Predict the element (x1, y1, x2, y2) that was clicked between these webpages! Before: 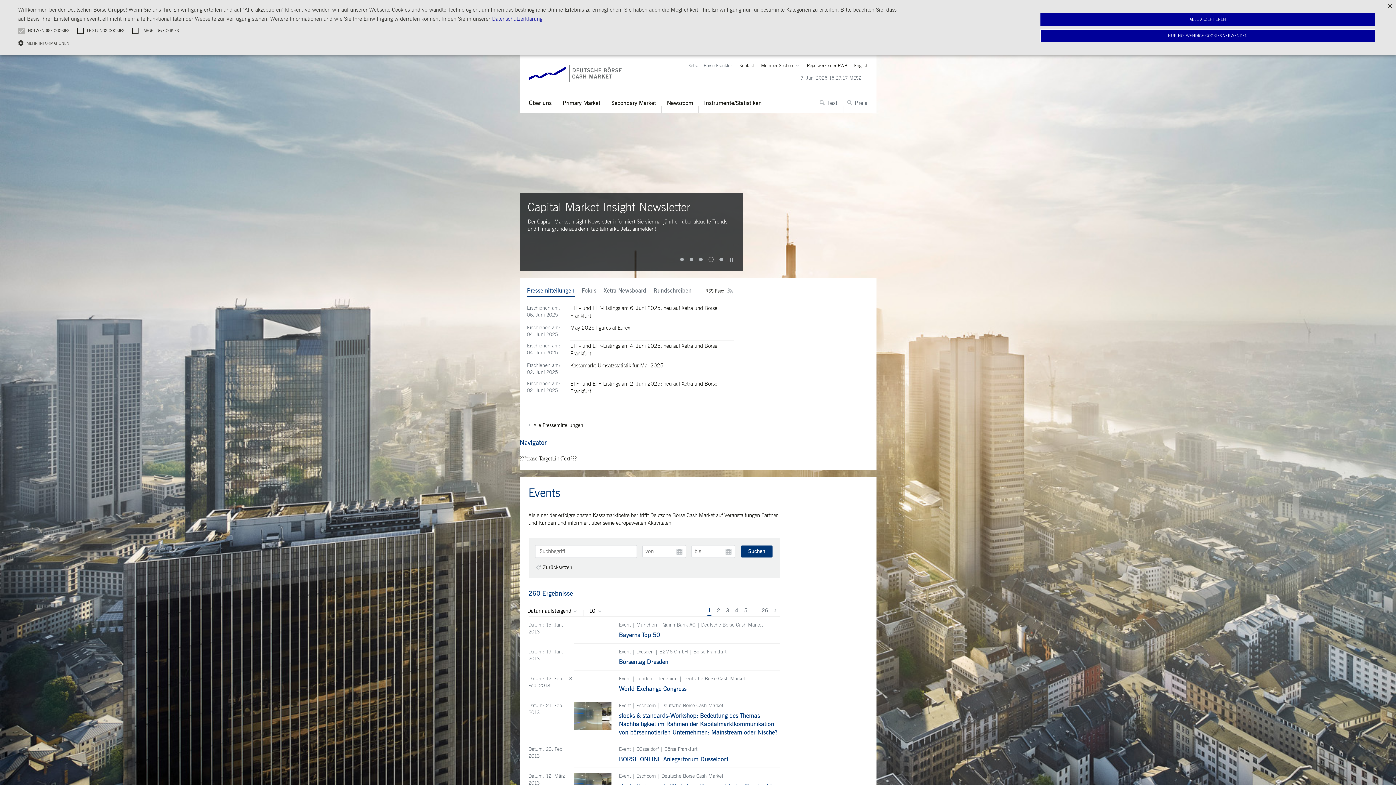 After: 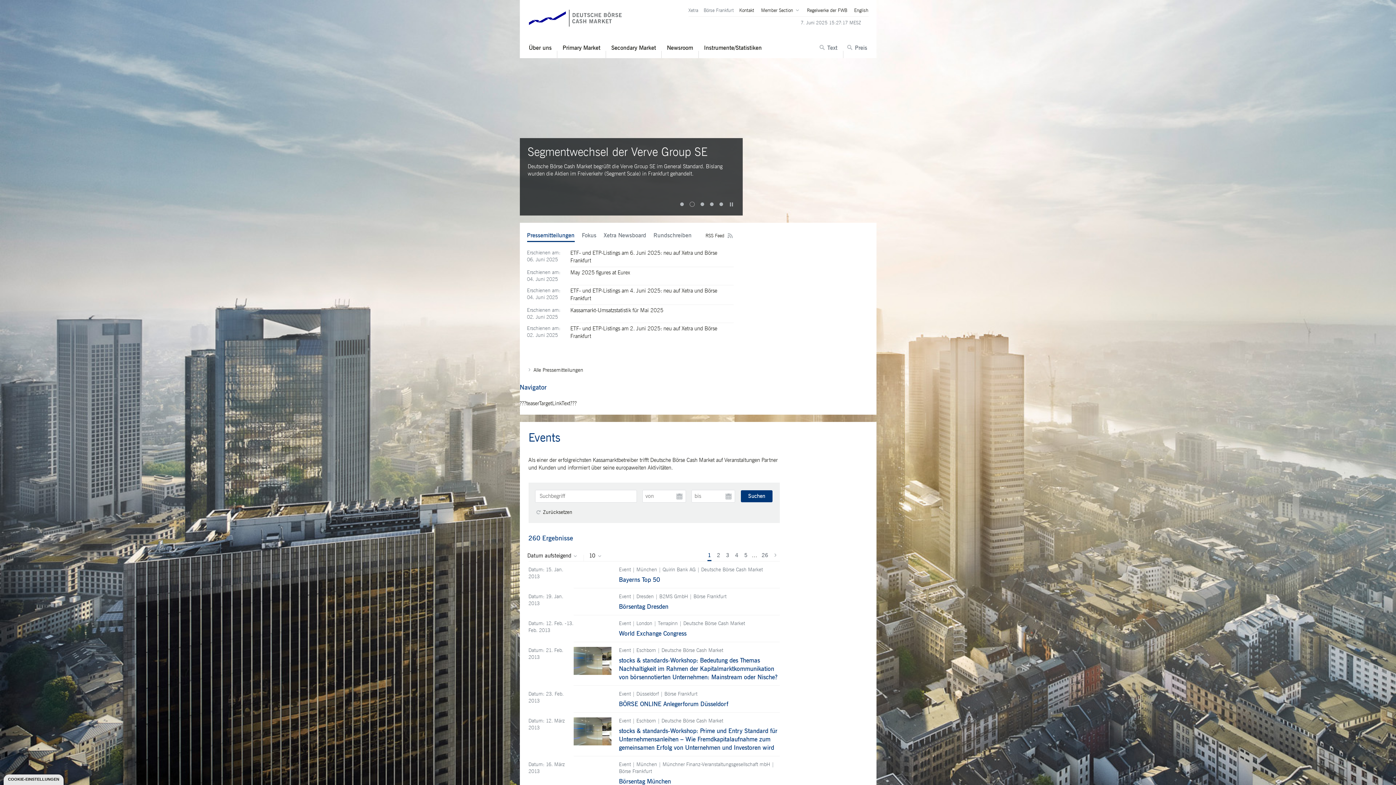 Action: label: ALLE AKZEPTIEREN bbox: (1040, 13, 1375, 25)